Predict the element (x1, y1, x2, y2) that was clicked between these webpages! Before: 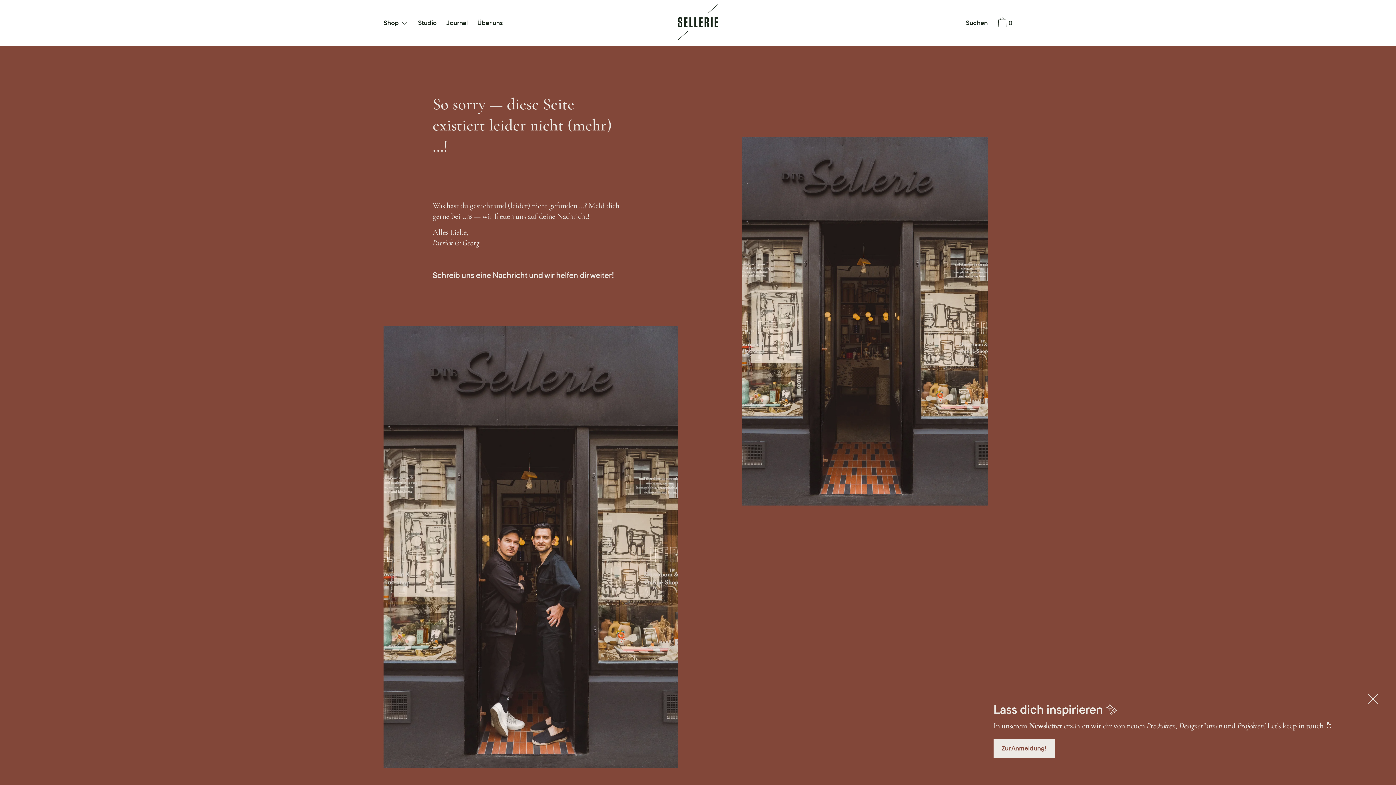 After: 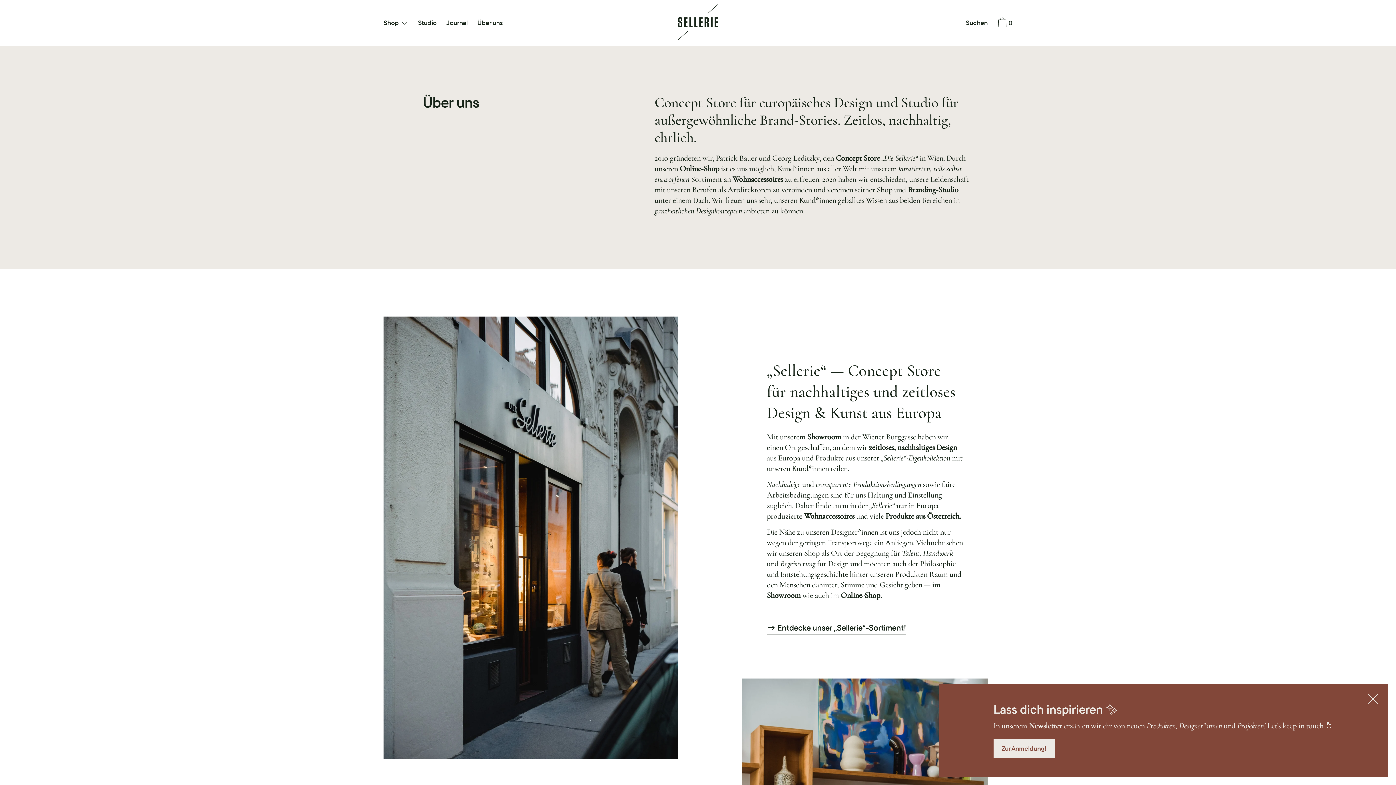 Action: bbox: (473, 17, 506, 28) label: Über uns